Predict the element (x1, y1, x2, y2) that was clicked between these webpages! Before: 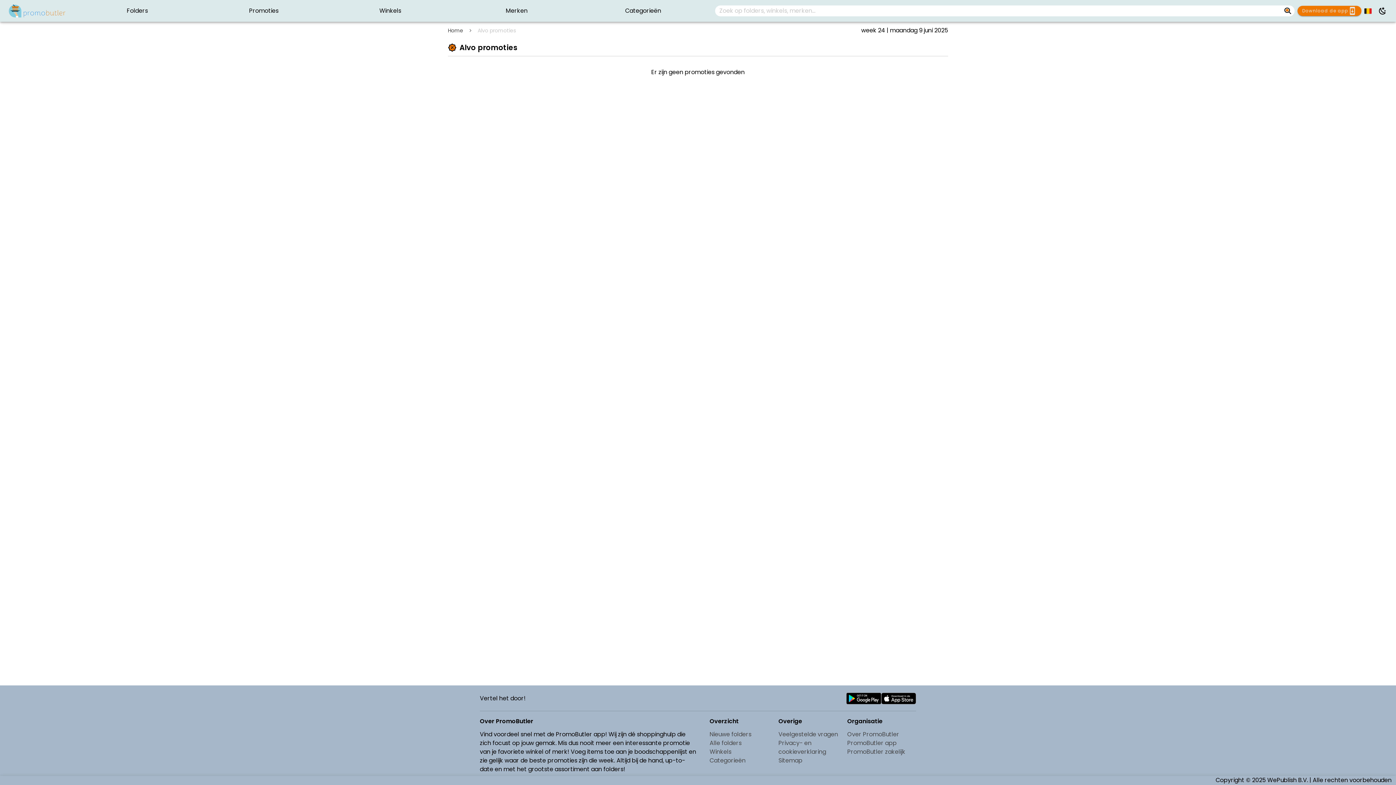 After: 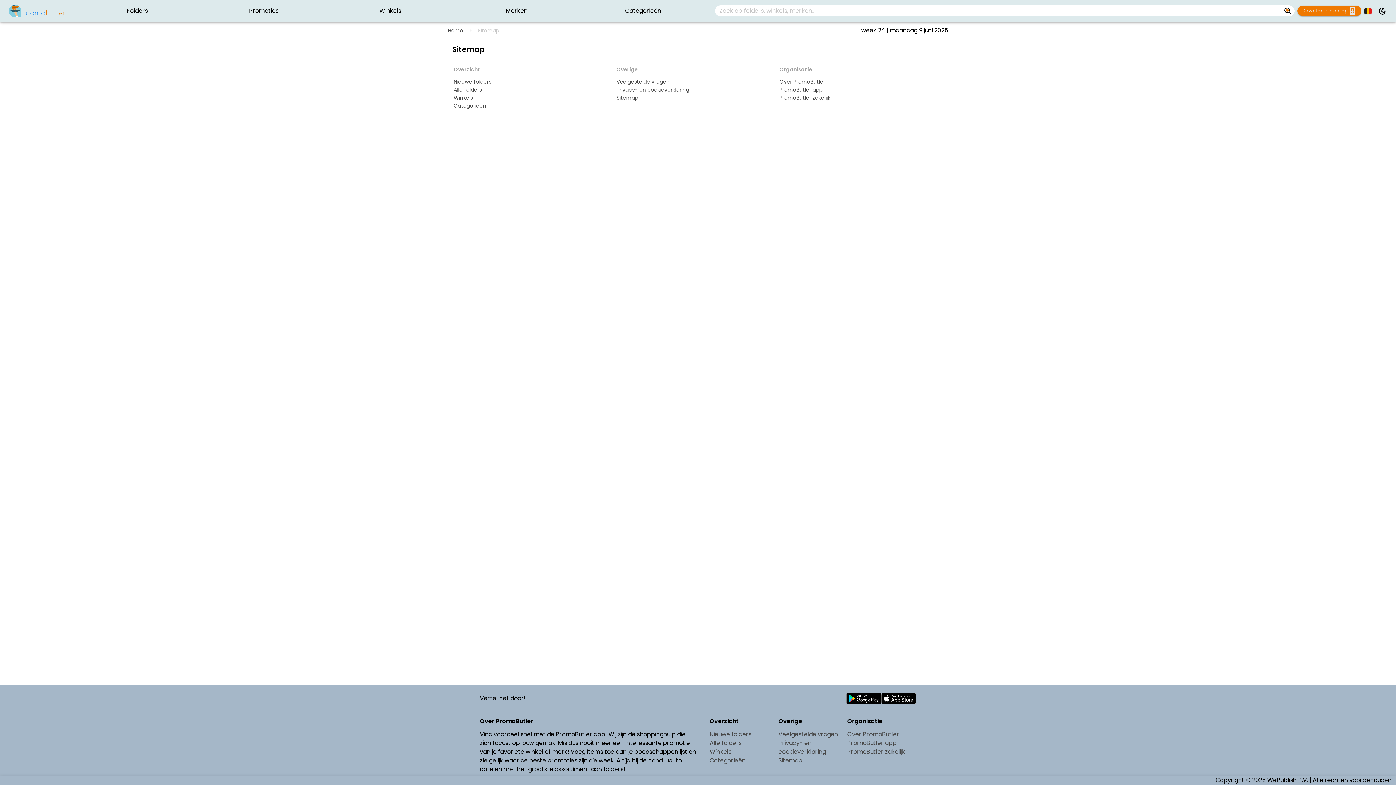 Action: label: Sitemap bbox: (778, 756, 847, 765)